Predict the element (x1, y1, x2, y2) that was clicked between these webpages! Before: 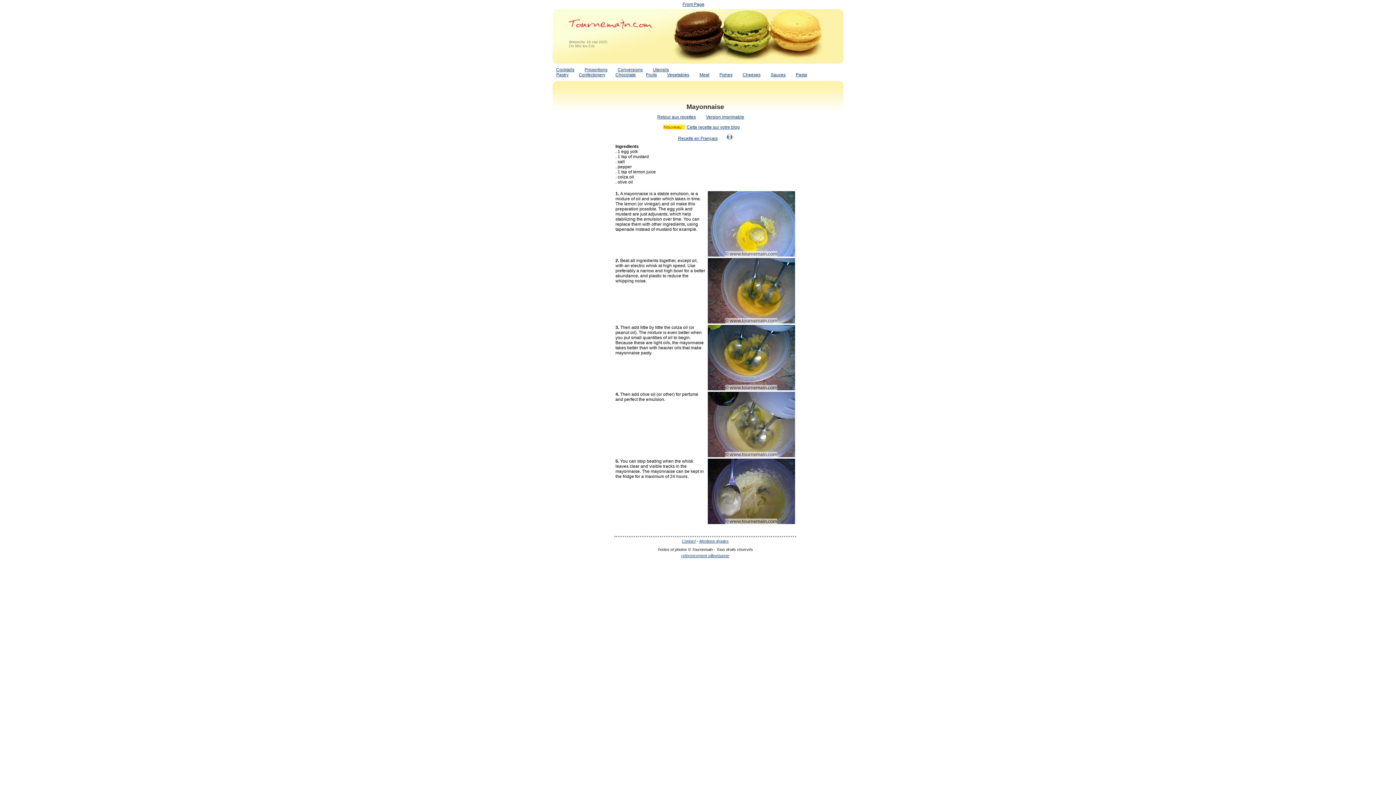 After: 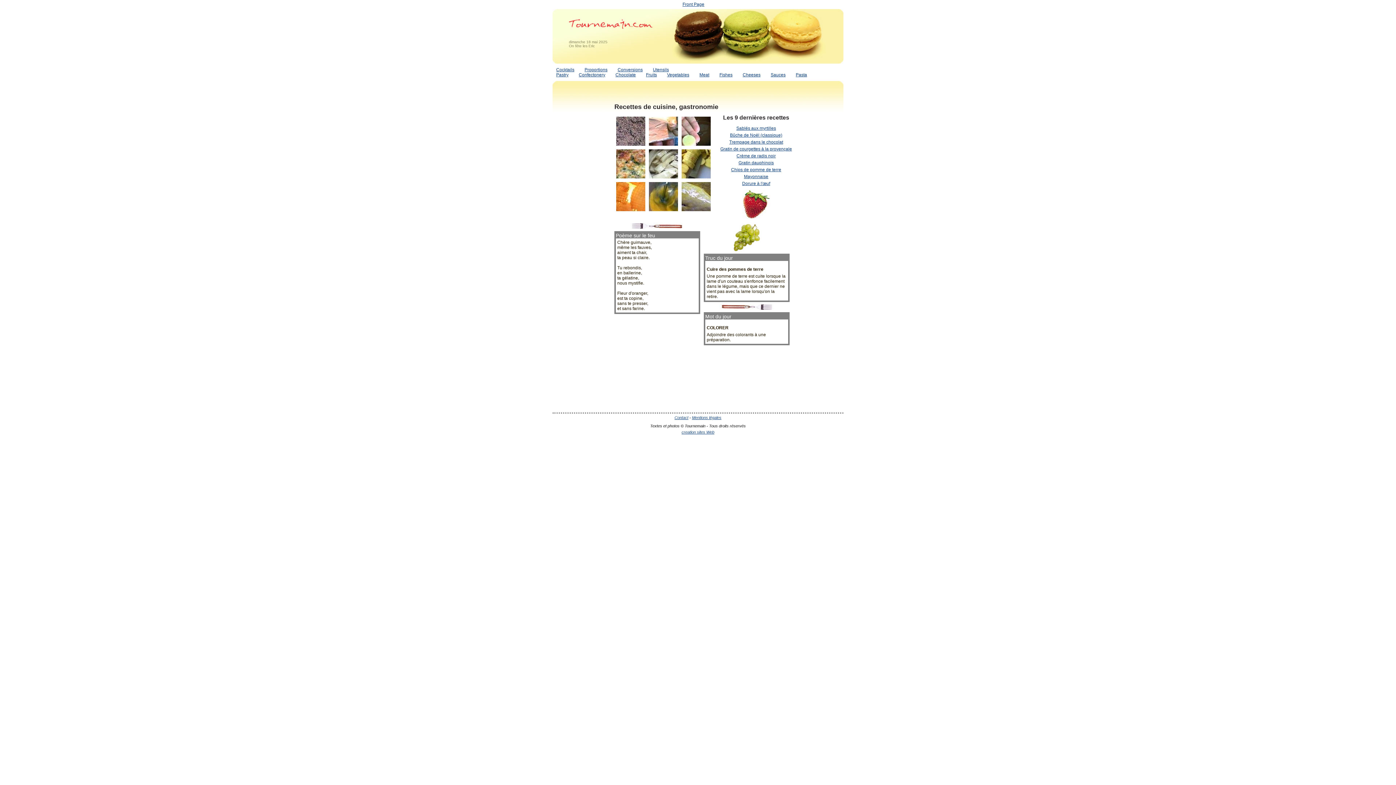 Action: bbox: (682, 1, 704, 6) label: Front Page